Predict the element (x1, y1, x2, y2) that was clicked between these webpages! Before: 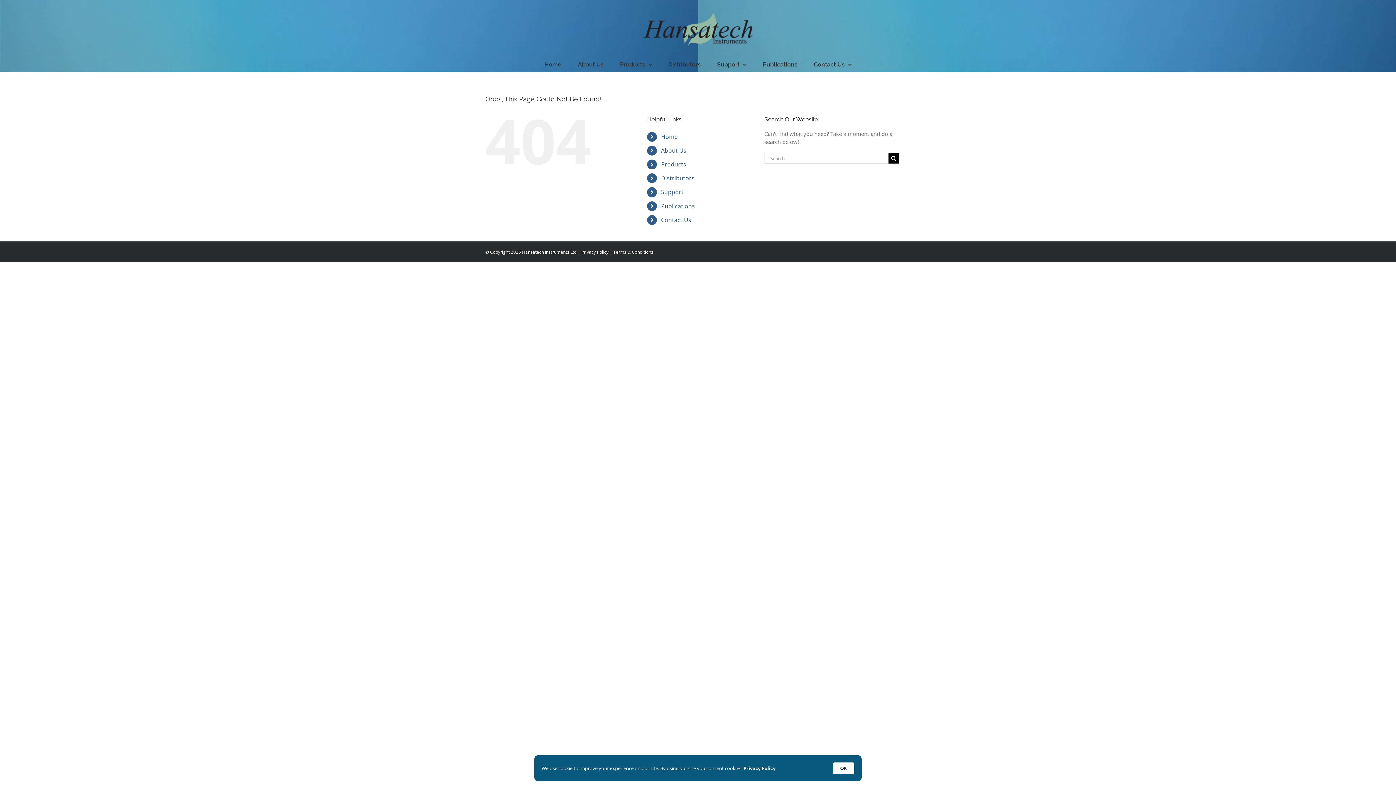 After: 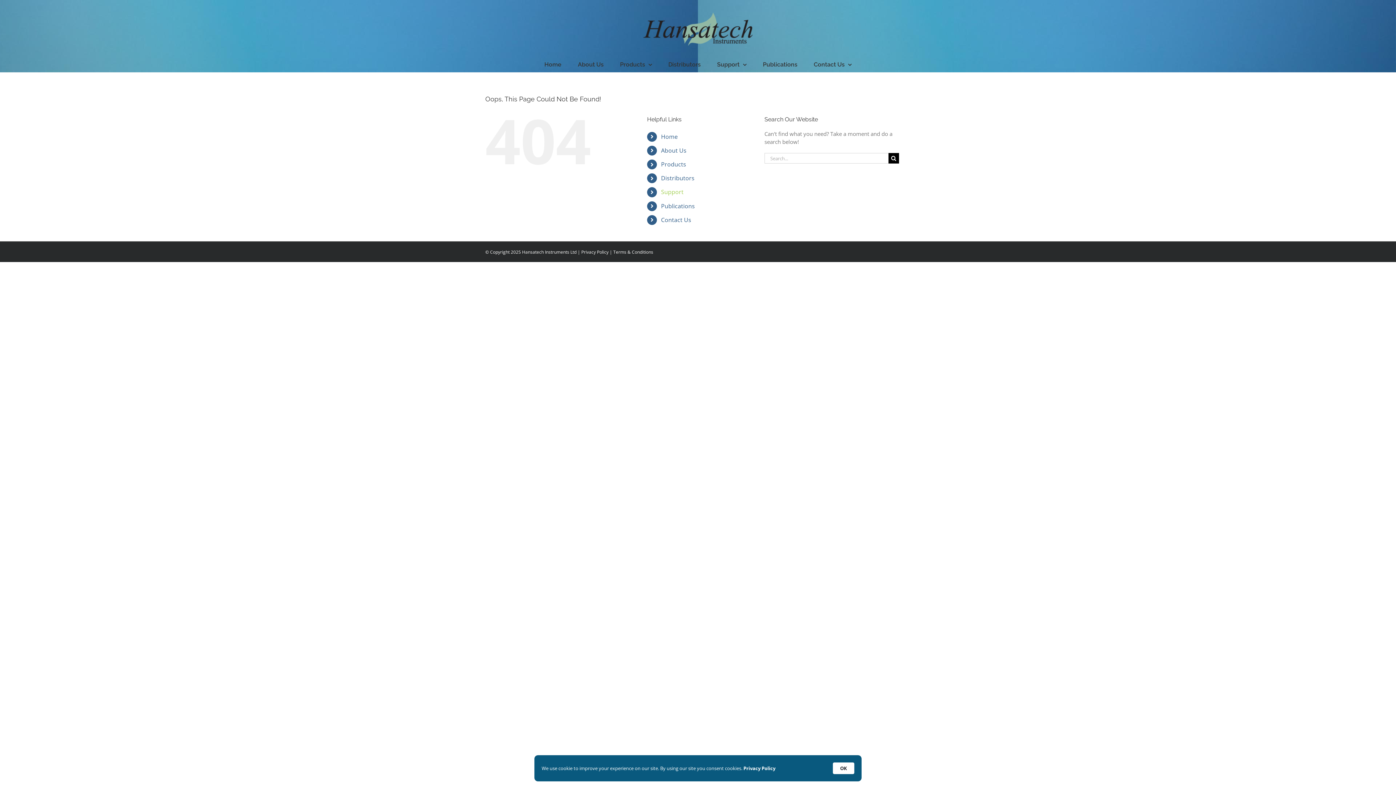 Action: label: Support bbox: (661, 188, 683, 196)